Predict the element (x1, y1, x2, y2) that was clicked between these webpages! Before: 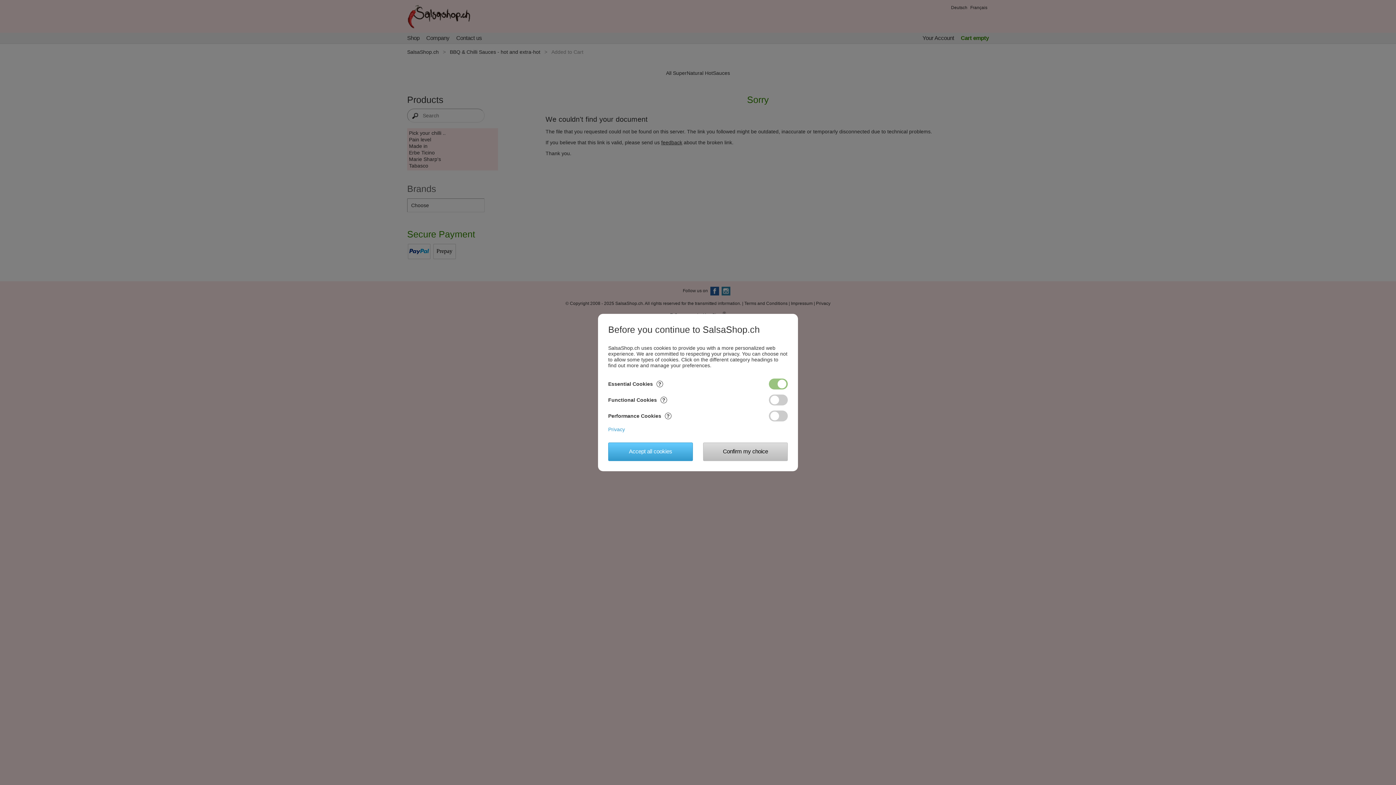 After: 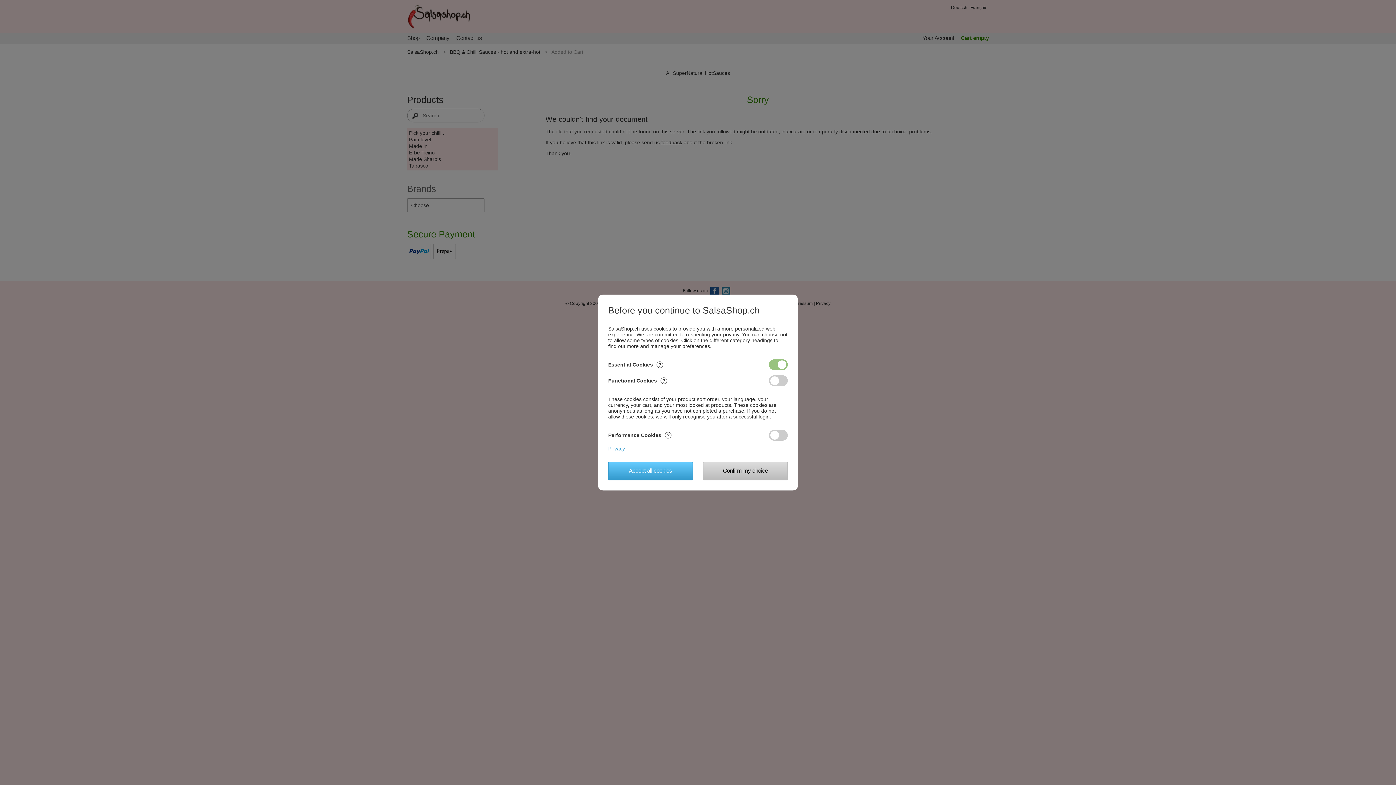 Action: label: Functional Cookies? bbox: (608, 397, 667, 403)